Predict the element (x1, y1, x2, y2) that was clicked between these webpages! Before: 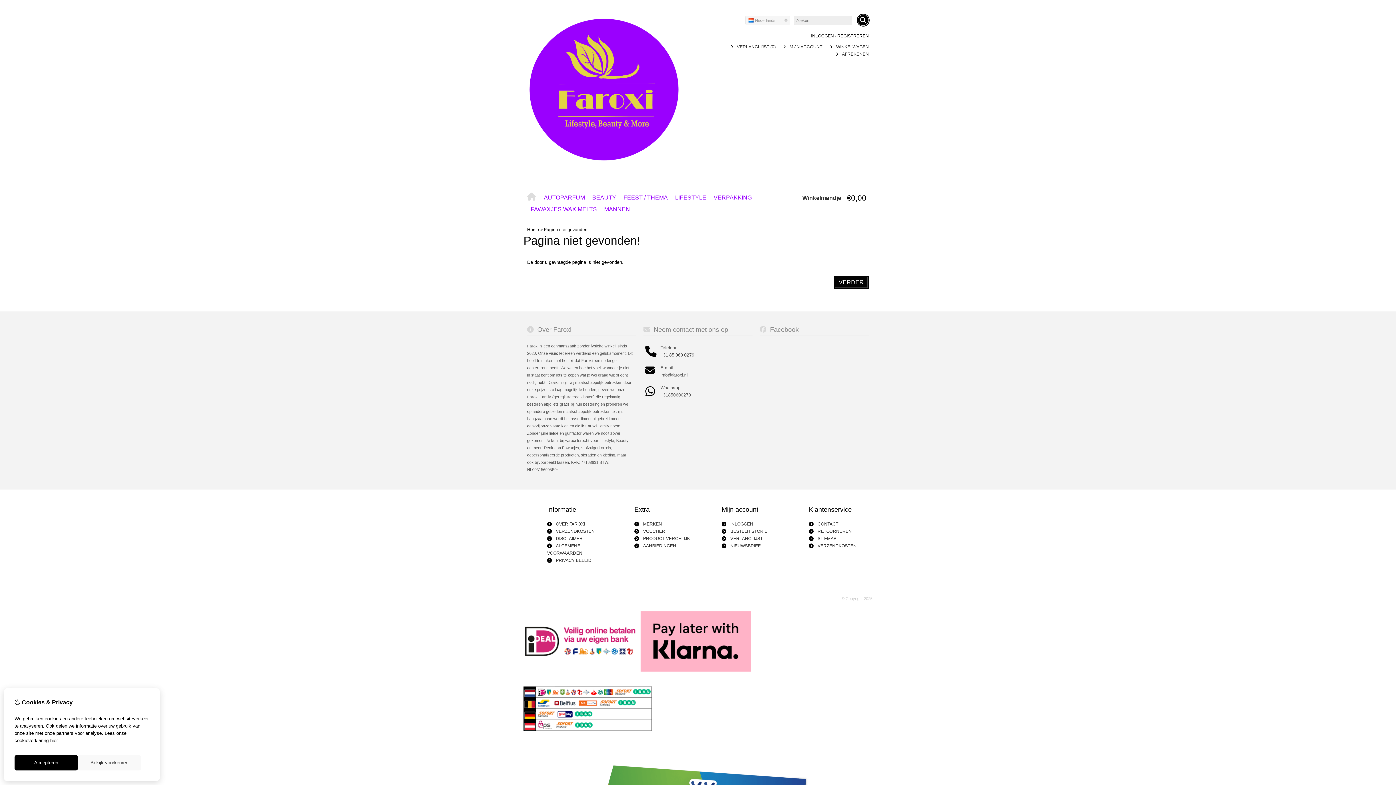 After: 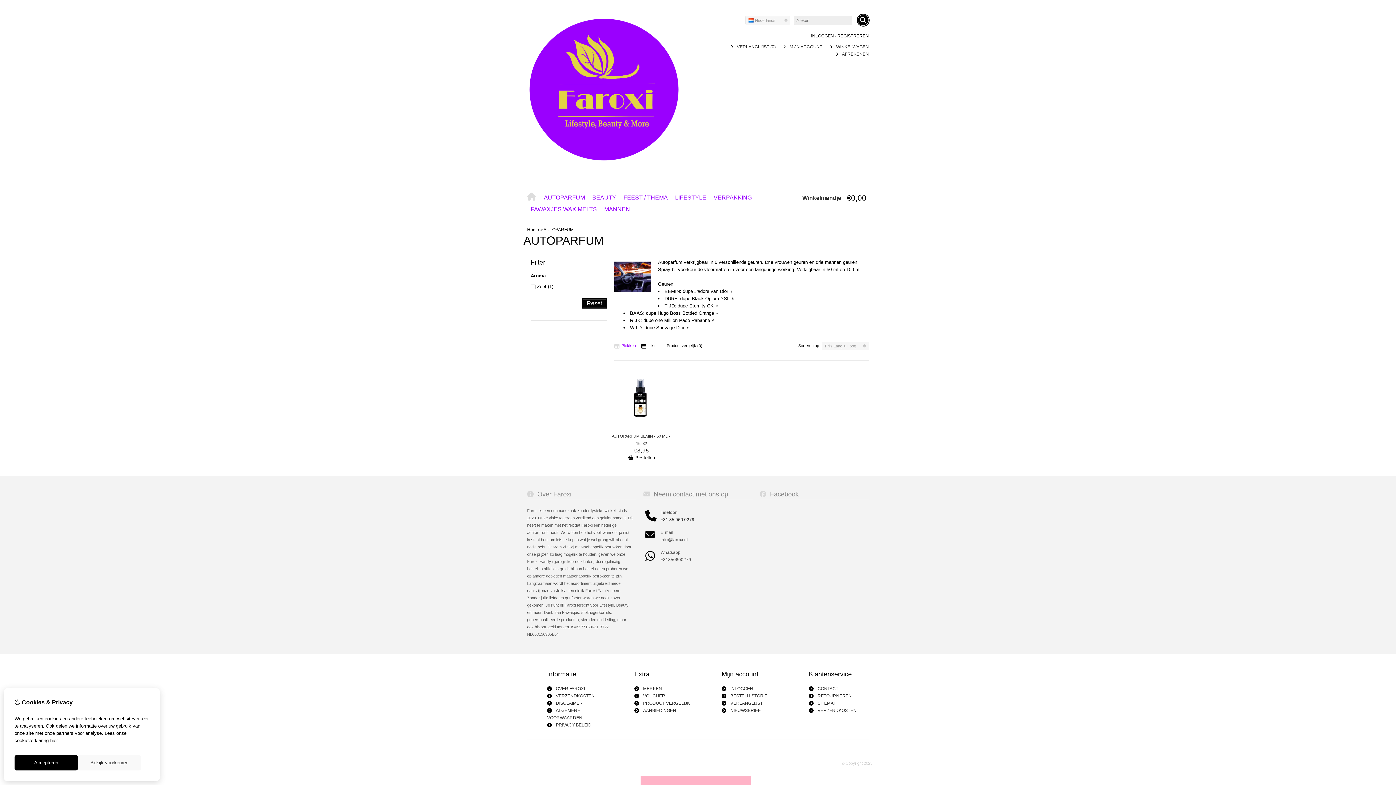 Action: label: AUTOPARFUM bbox: (540, 191, 588, 203)